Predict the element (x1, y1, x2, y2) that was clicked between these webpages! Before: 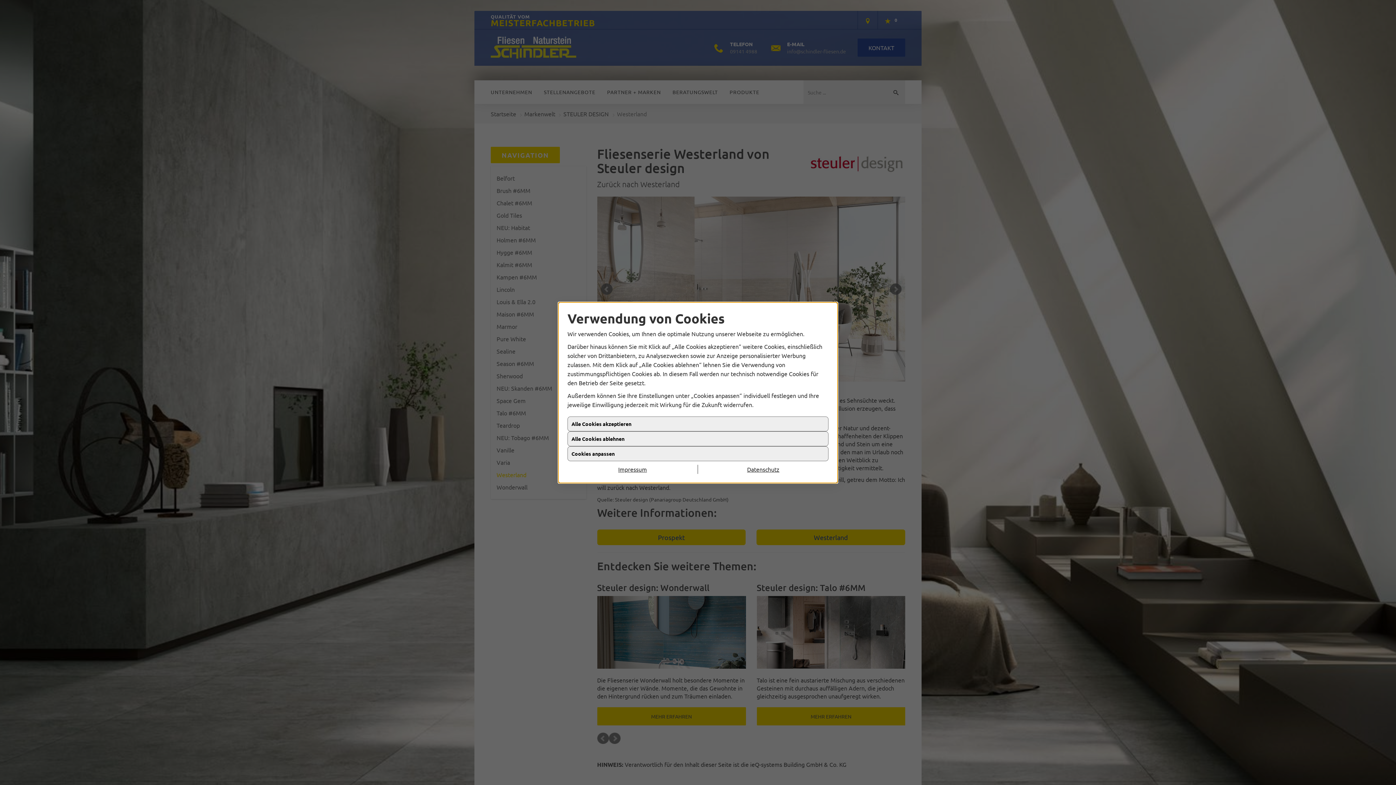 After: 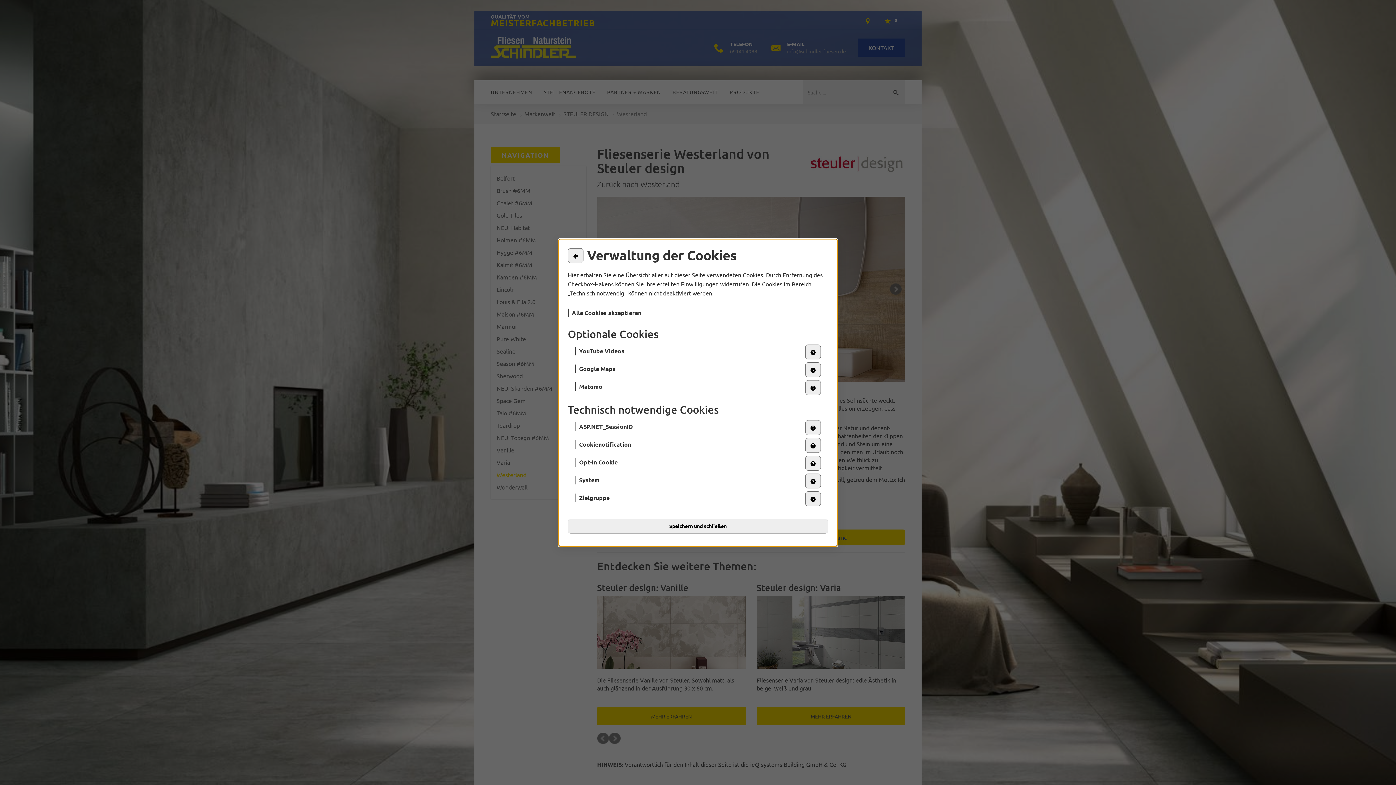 Action: bbox: (567, 446, 828, 461) label: Cookies anpassen